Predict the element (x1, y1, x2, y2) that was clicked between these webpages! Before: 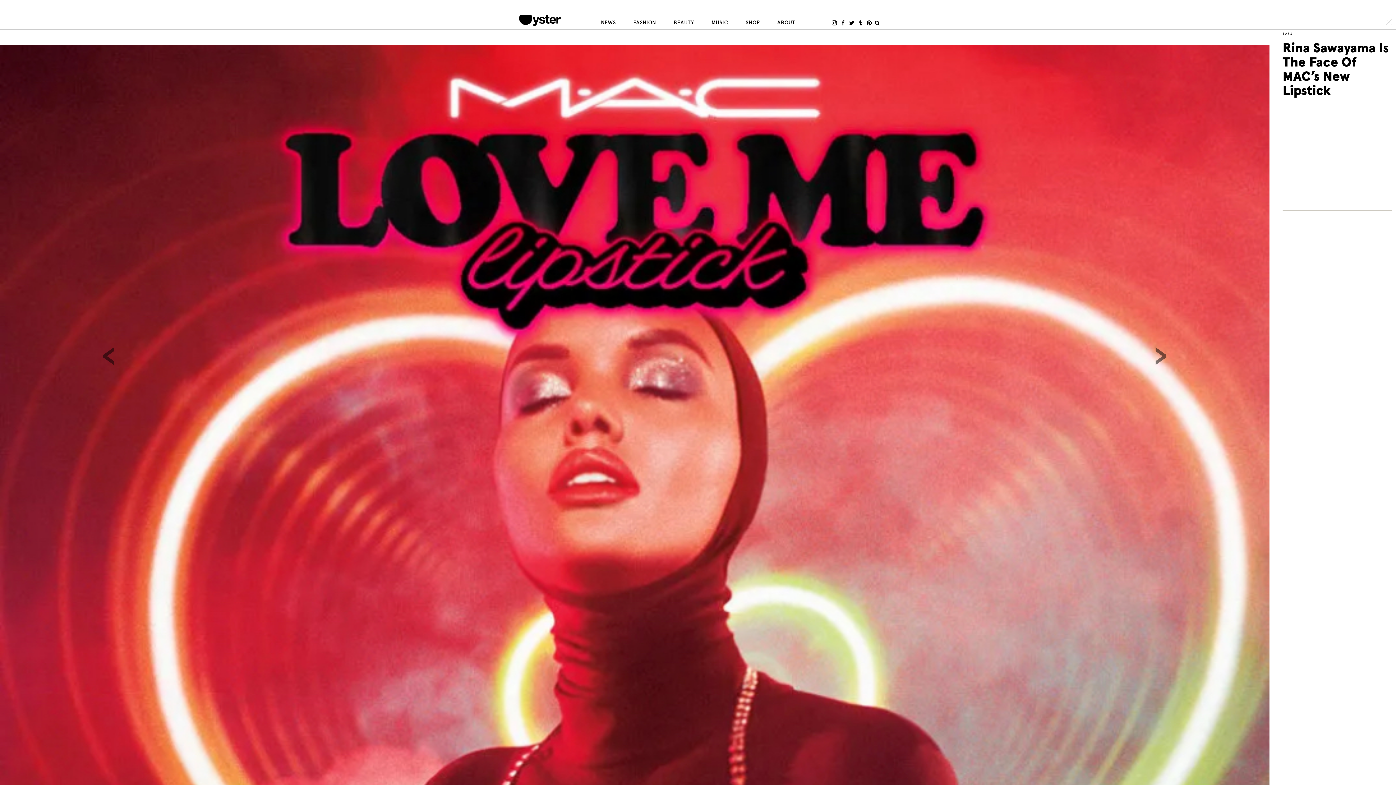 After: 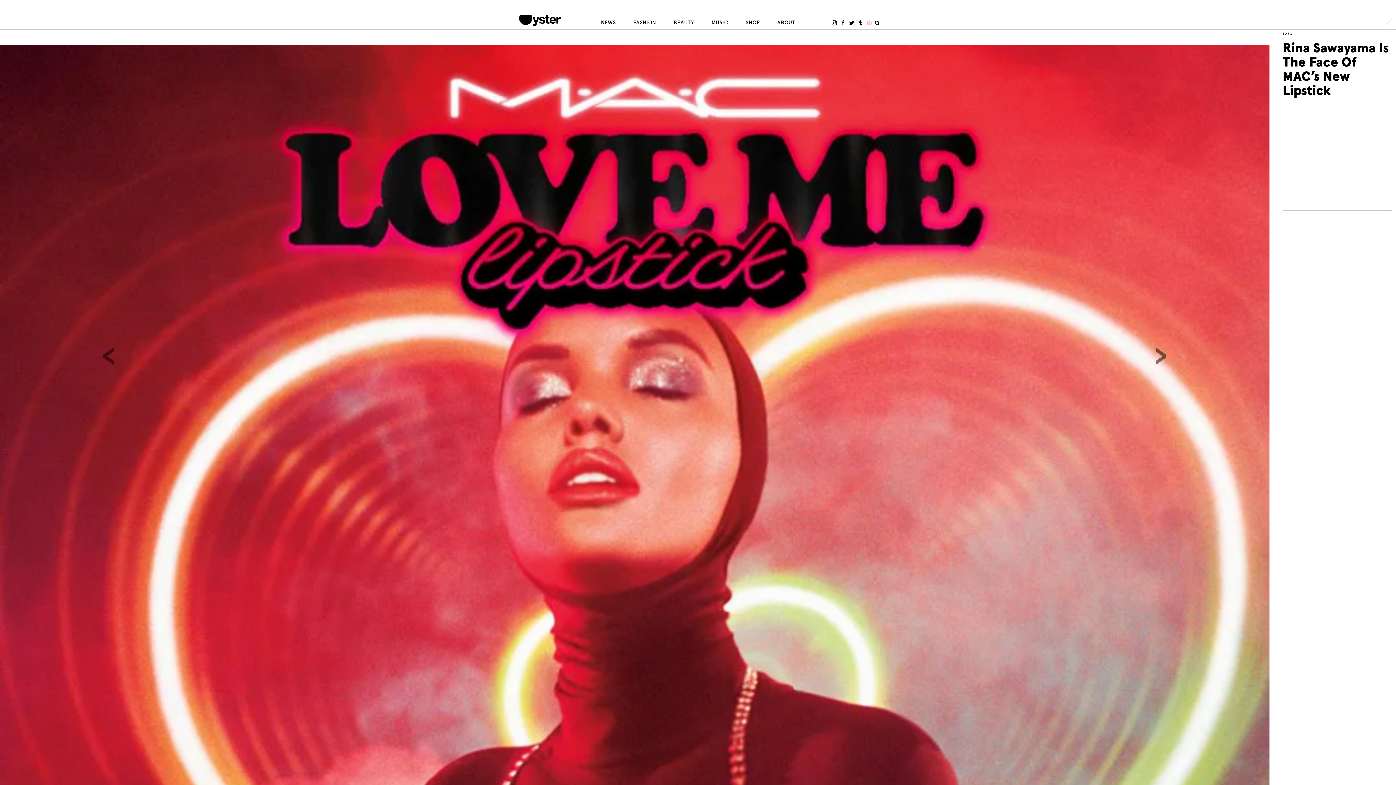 Action: bbox: (866, 17, 872, 27)